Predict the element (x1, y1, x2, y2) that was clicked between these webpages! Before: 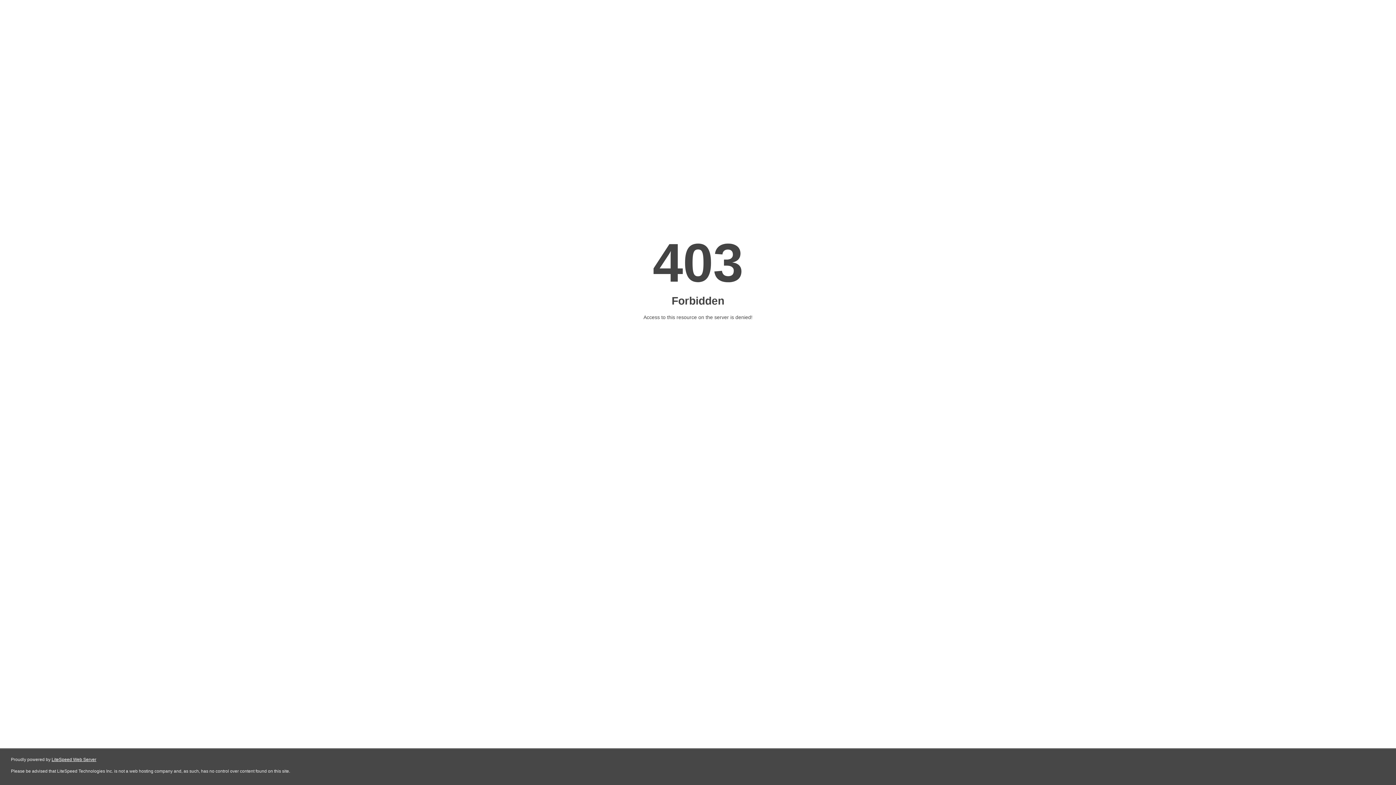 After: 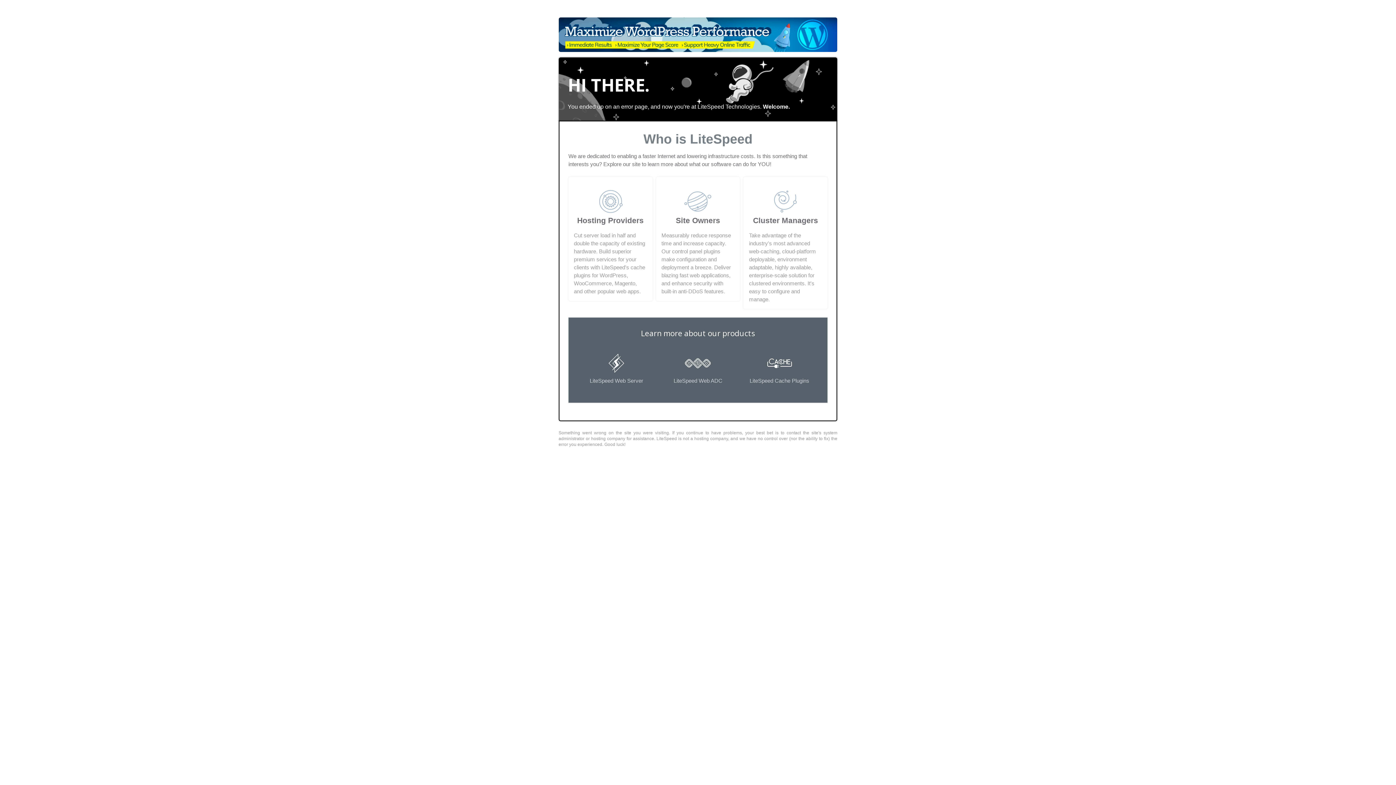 Action: label: LiteSpeed Web Server bbox: (51, 757, 96, 762)